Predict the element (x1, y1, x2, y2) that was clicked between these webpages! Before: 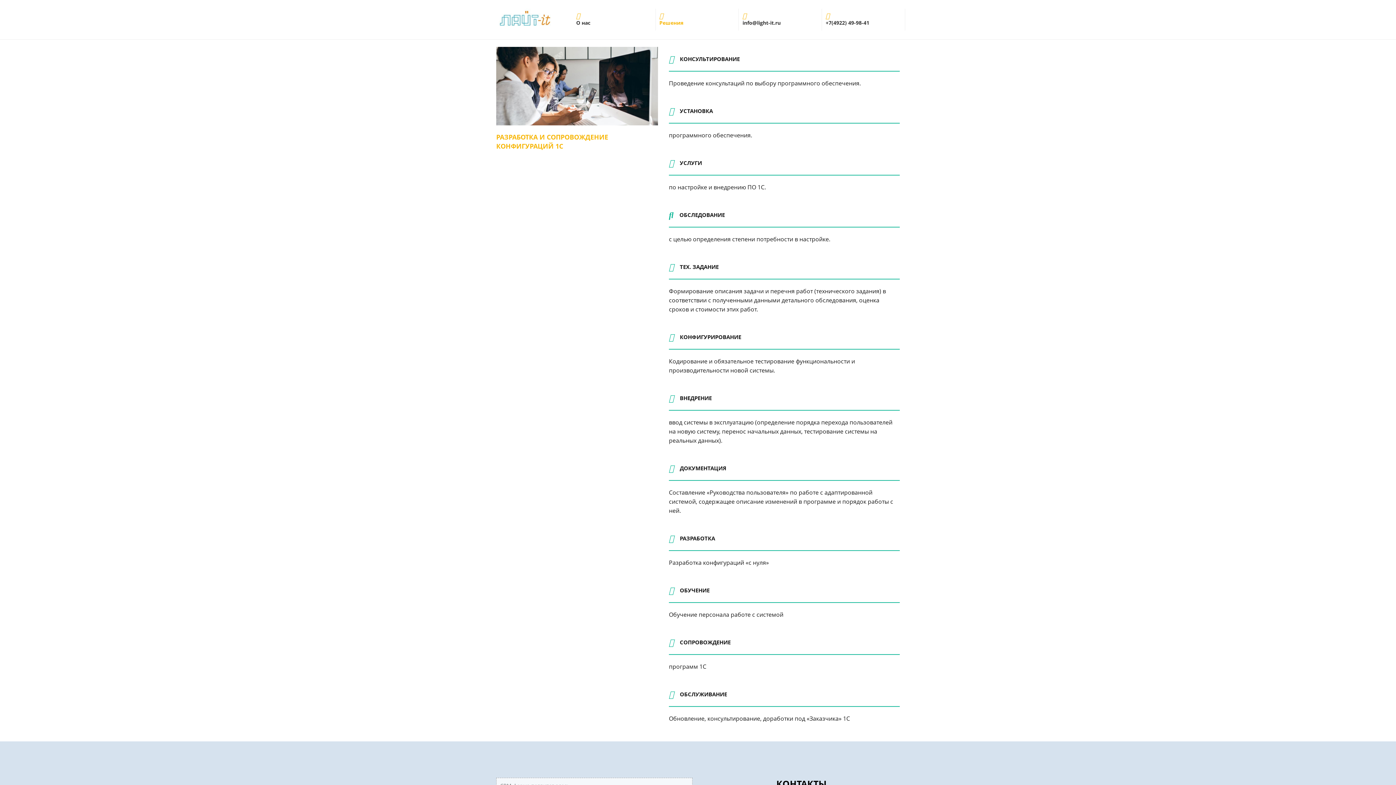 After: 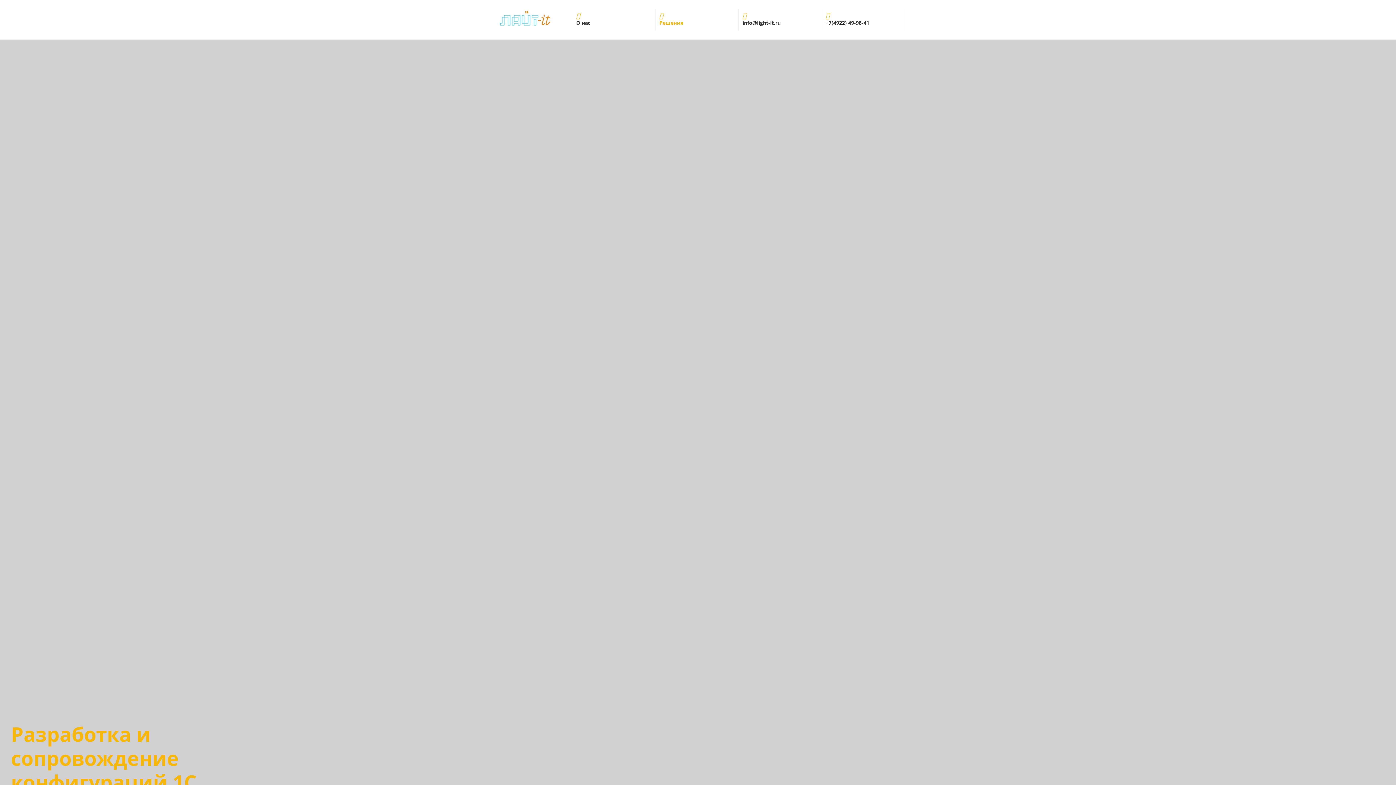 Action: bbox: (572, 8, 655, 30) label: О нас